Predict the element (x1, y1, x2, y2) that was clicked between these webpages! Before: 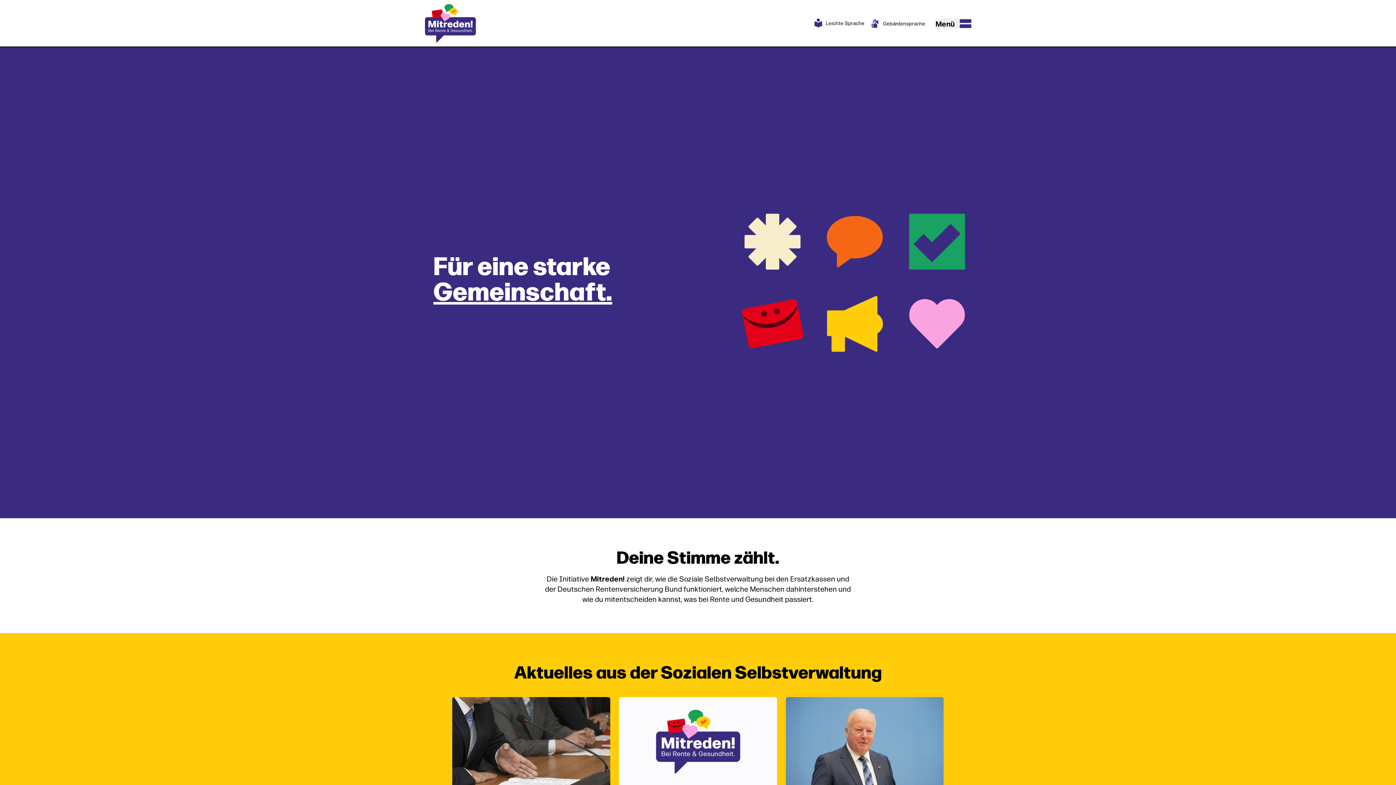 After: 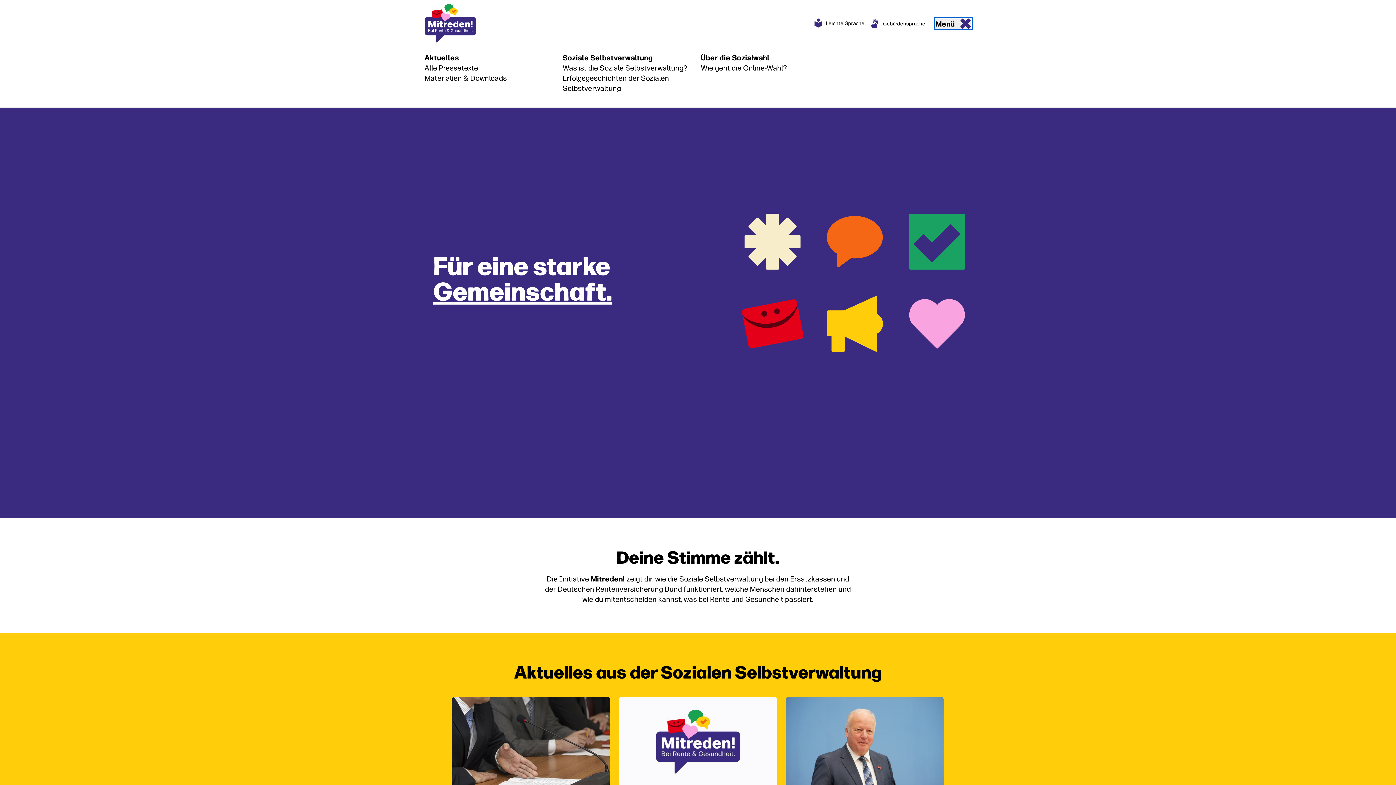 Action: bbox: (935, 18, 971, 28) label: Menü